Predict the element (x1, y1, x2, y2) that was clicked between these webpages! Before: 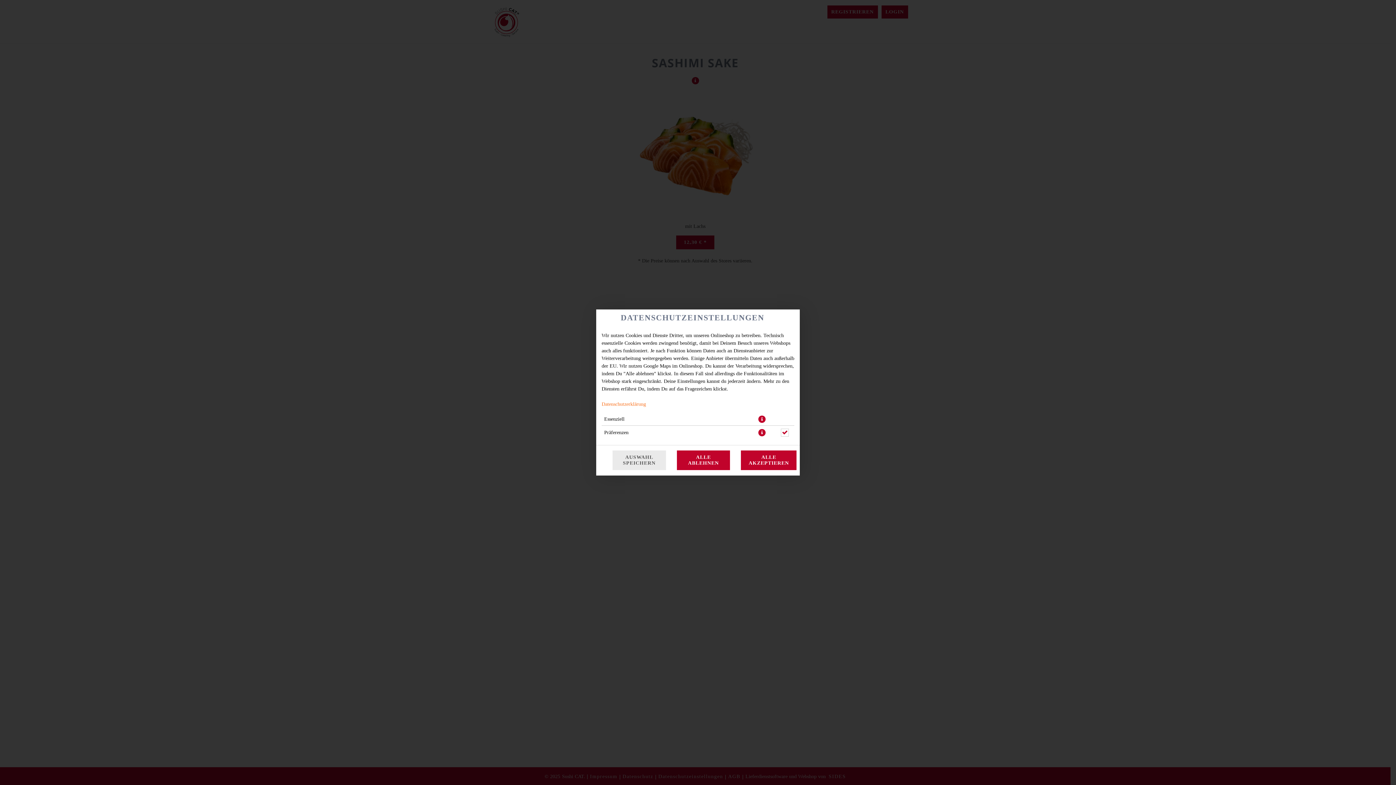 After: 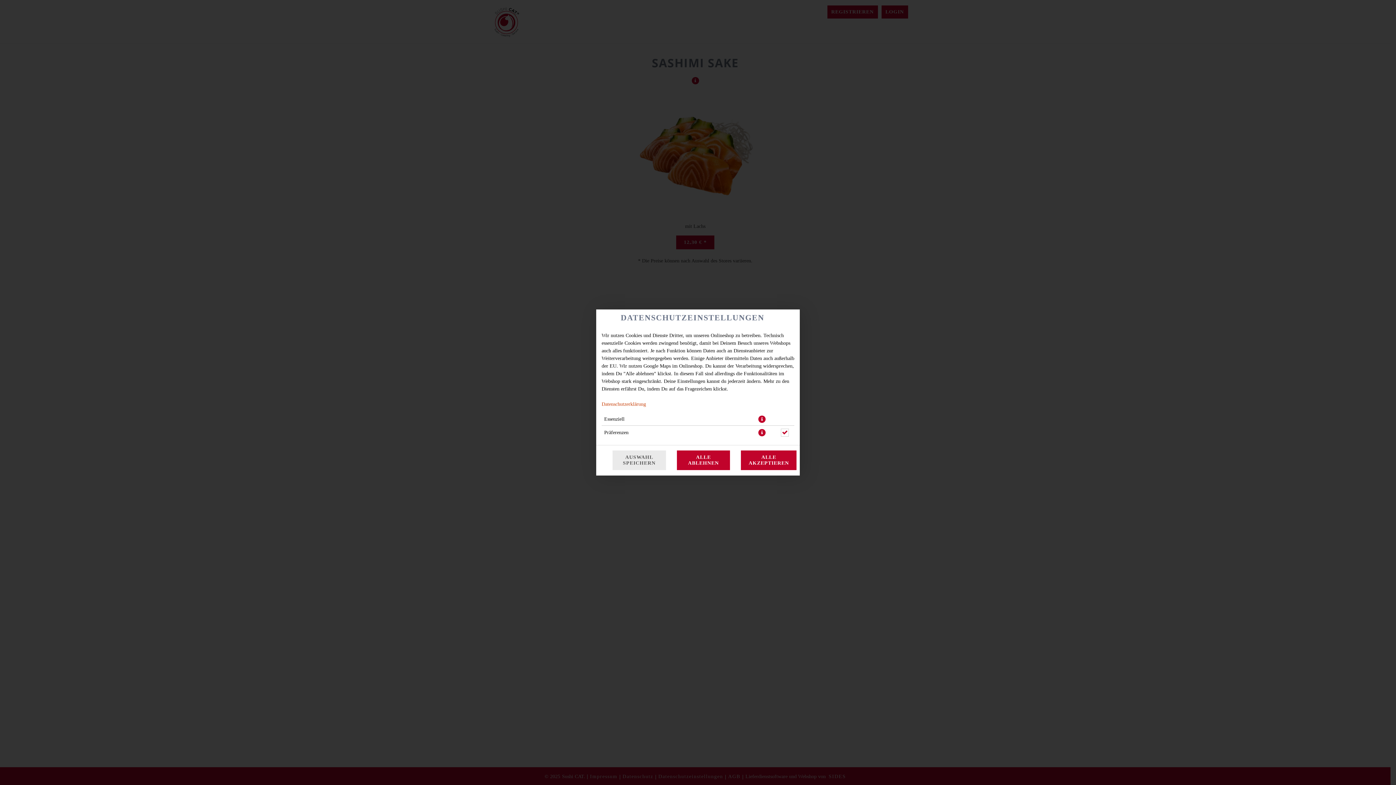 Action: label: Datenschutzerklärung bbox: (601, 401, 646, 407)